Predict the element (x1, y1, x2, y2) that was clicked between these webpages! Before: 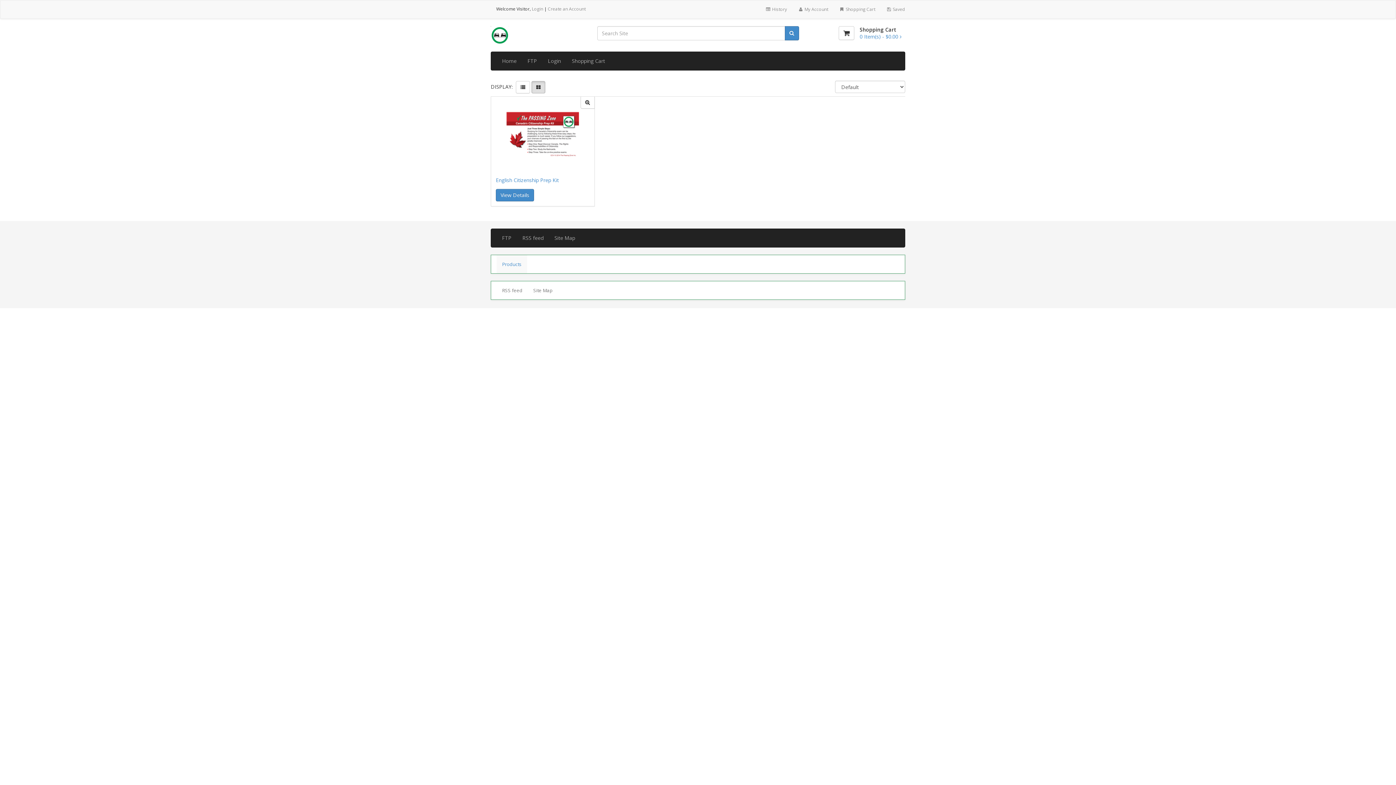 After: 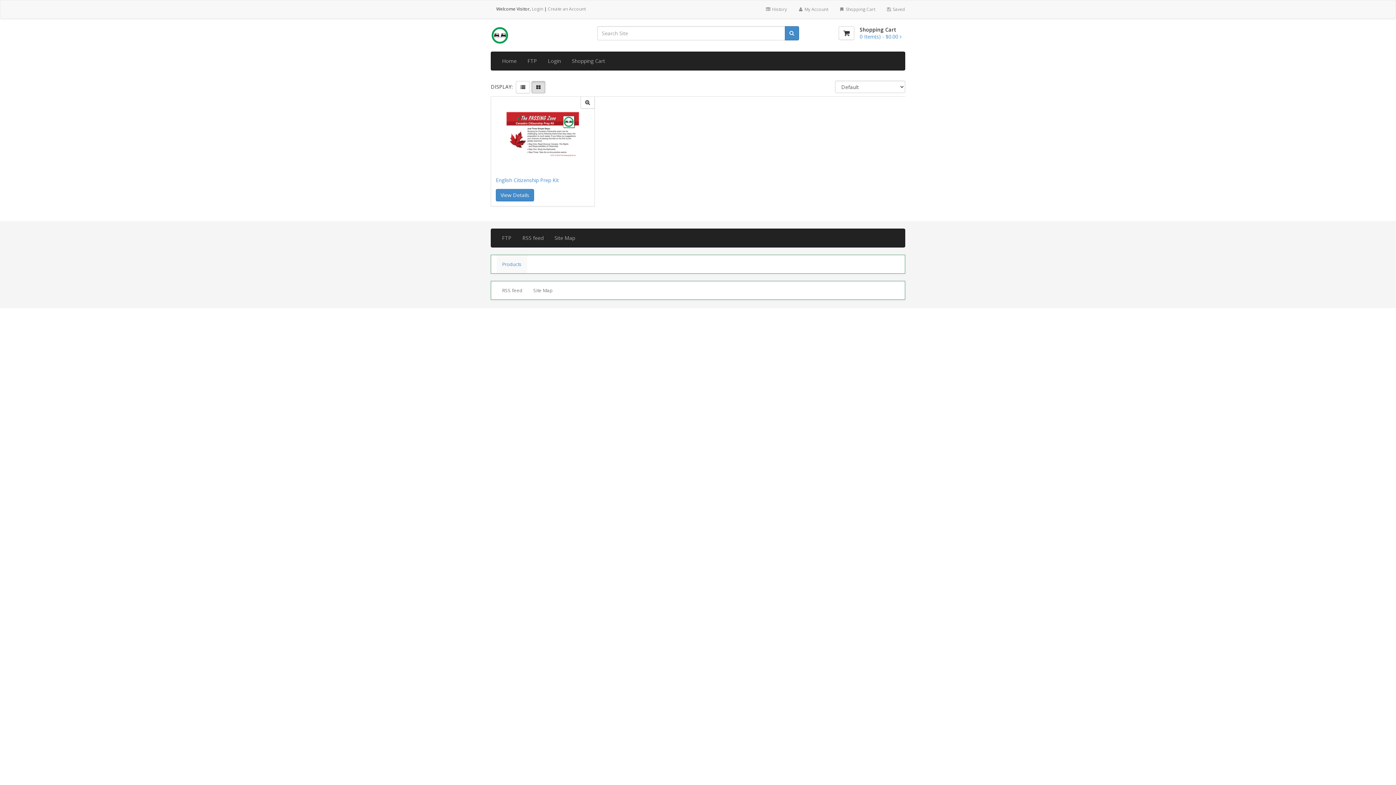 Action: bbox: (531, 81, 545, 93)